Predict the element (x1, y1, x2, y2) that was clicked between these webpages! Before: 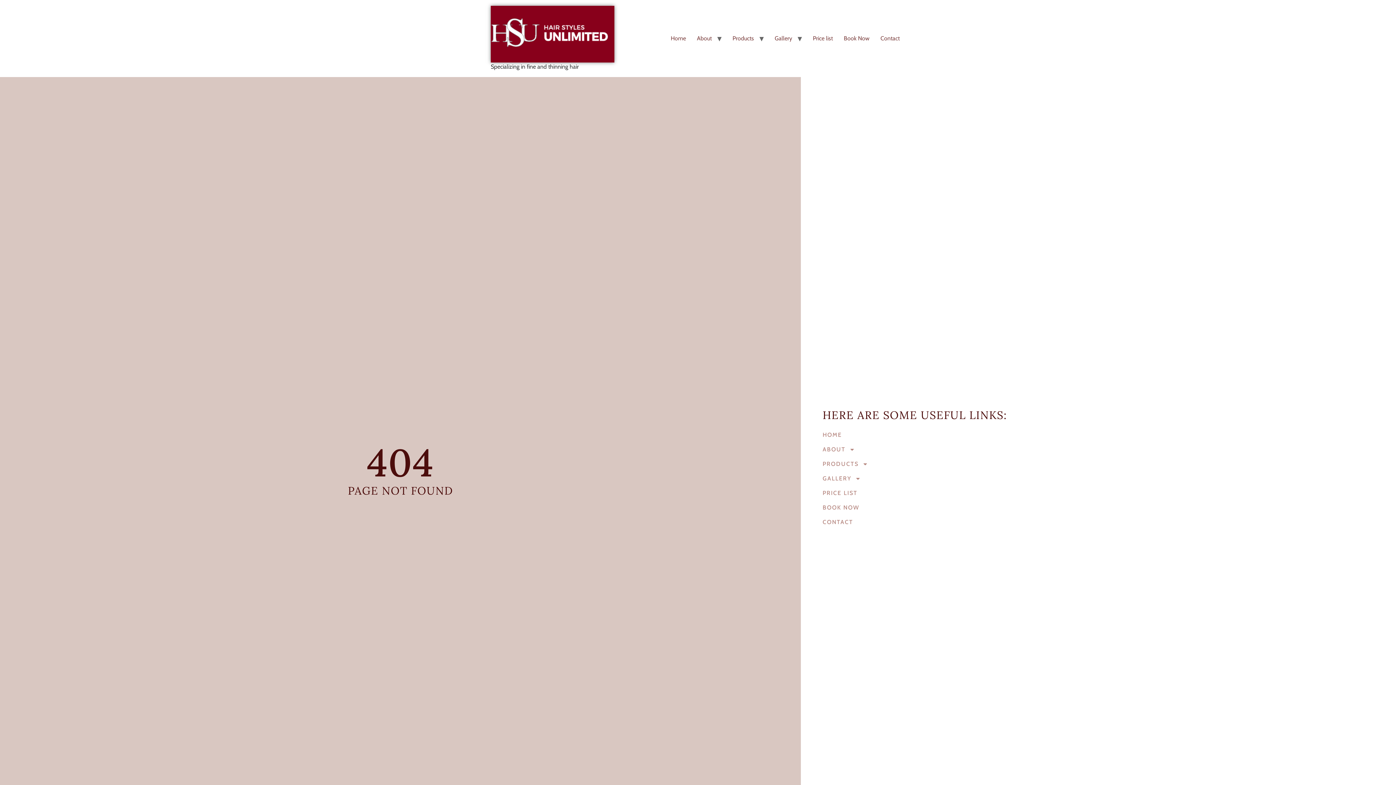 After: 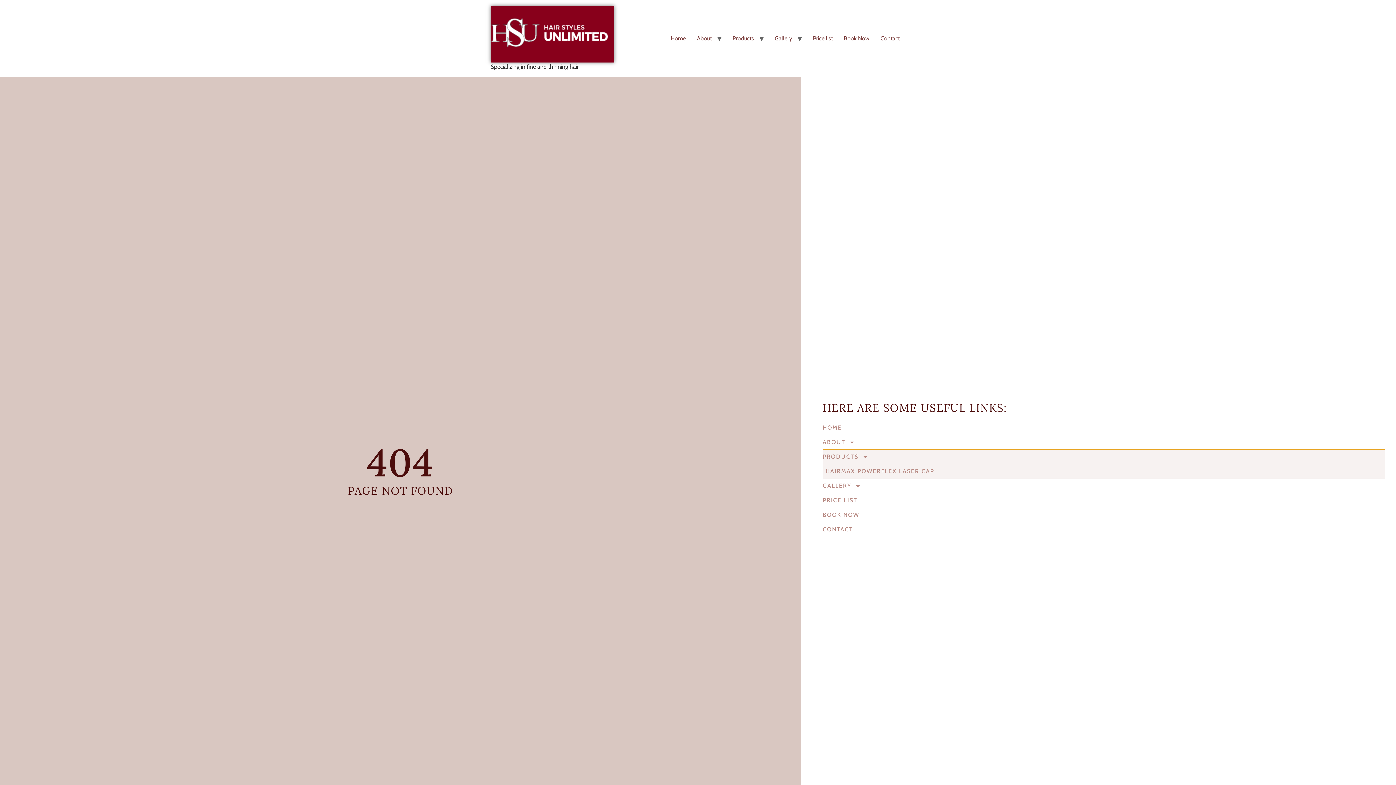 Action: bbox: (822, 457, 1385, 471) label: PRODUCTS